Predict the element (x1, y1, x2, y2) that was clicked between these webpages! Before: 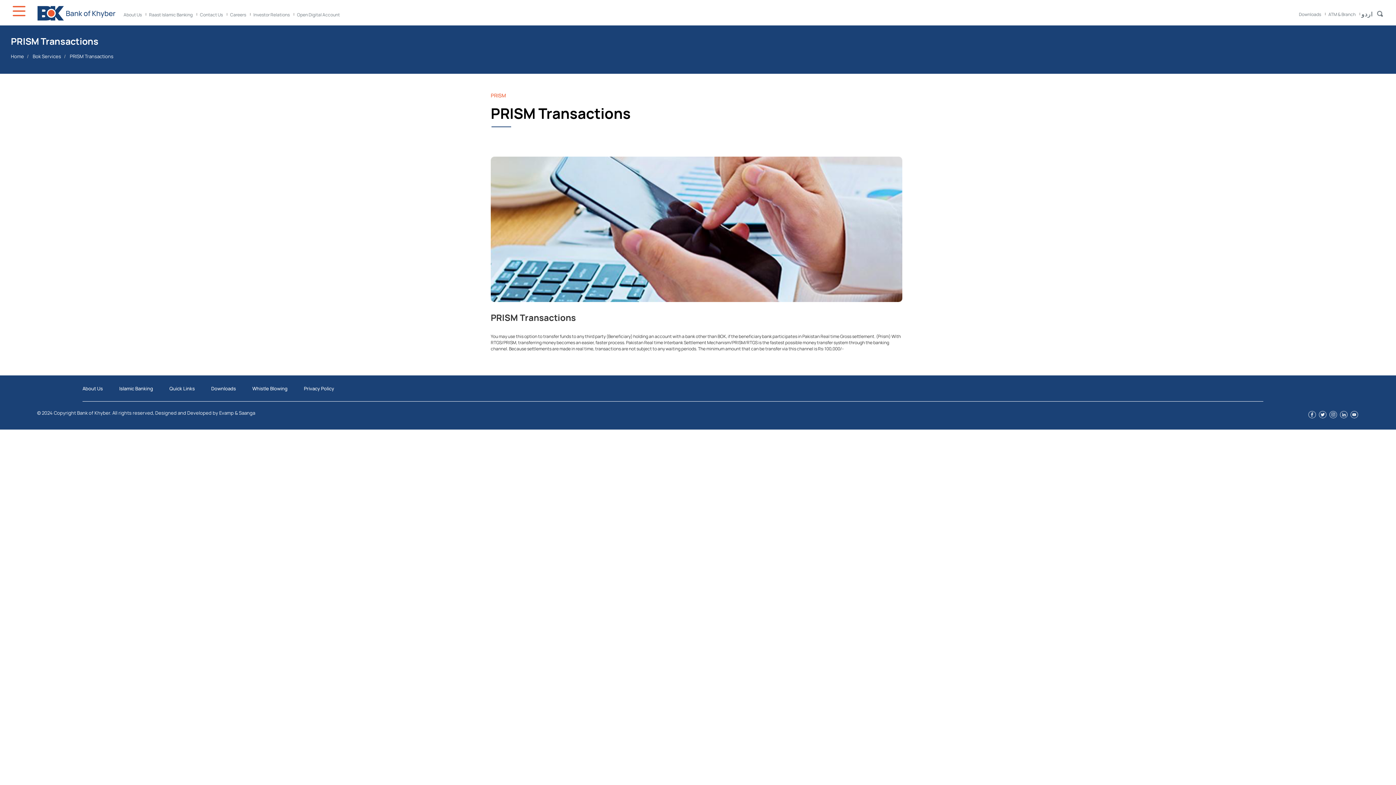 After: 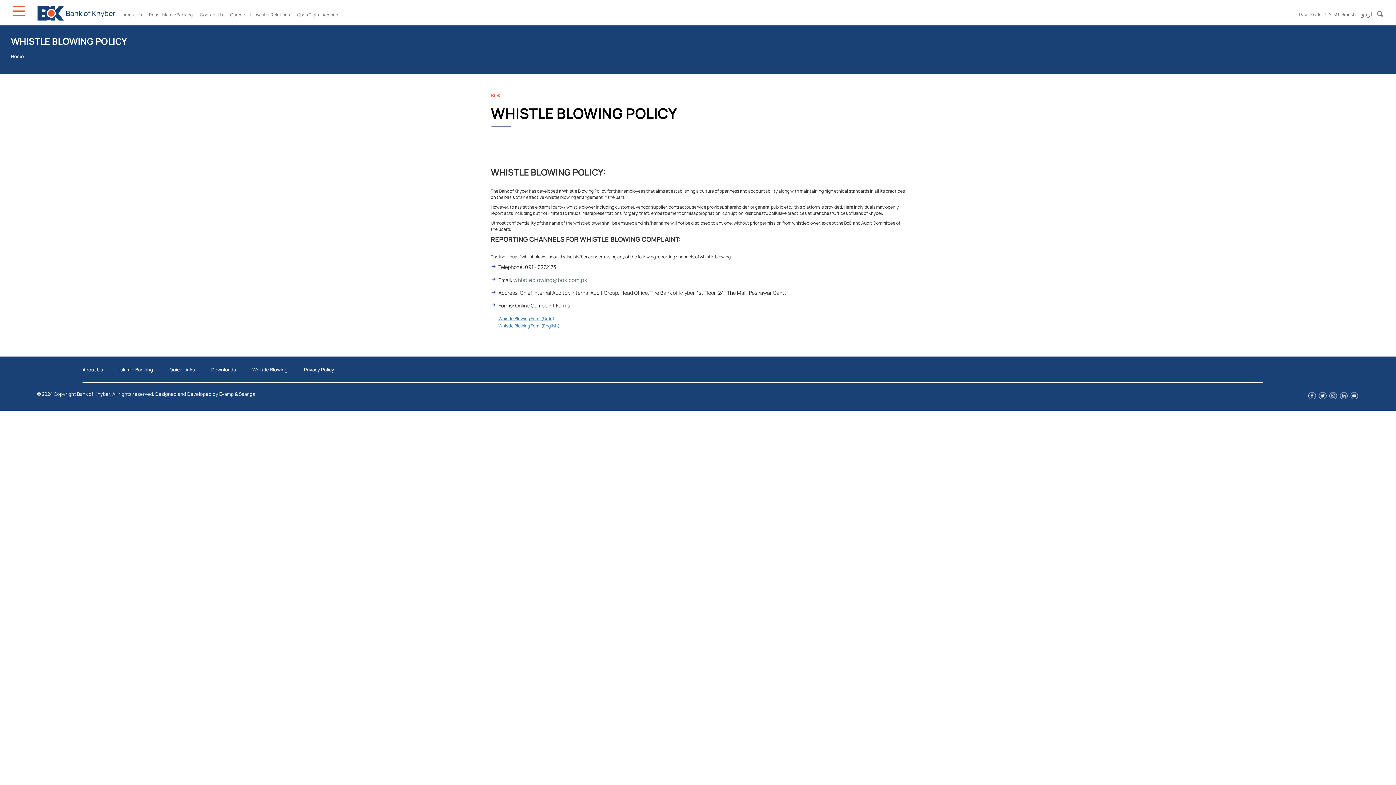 Action: bbox: (245, 381, 296, 396) label: Whistle Blowing